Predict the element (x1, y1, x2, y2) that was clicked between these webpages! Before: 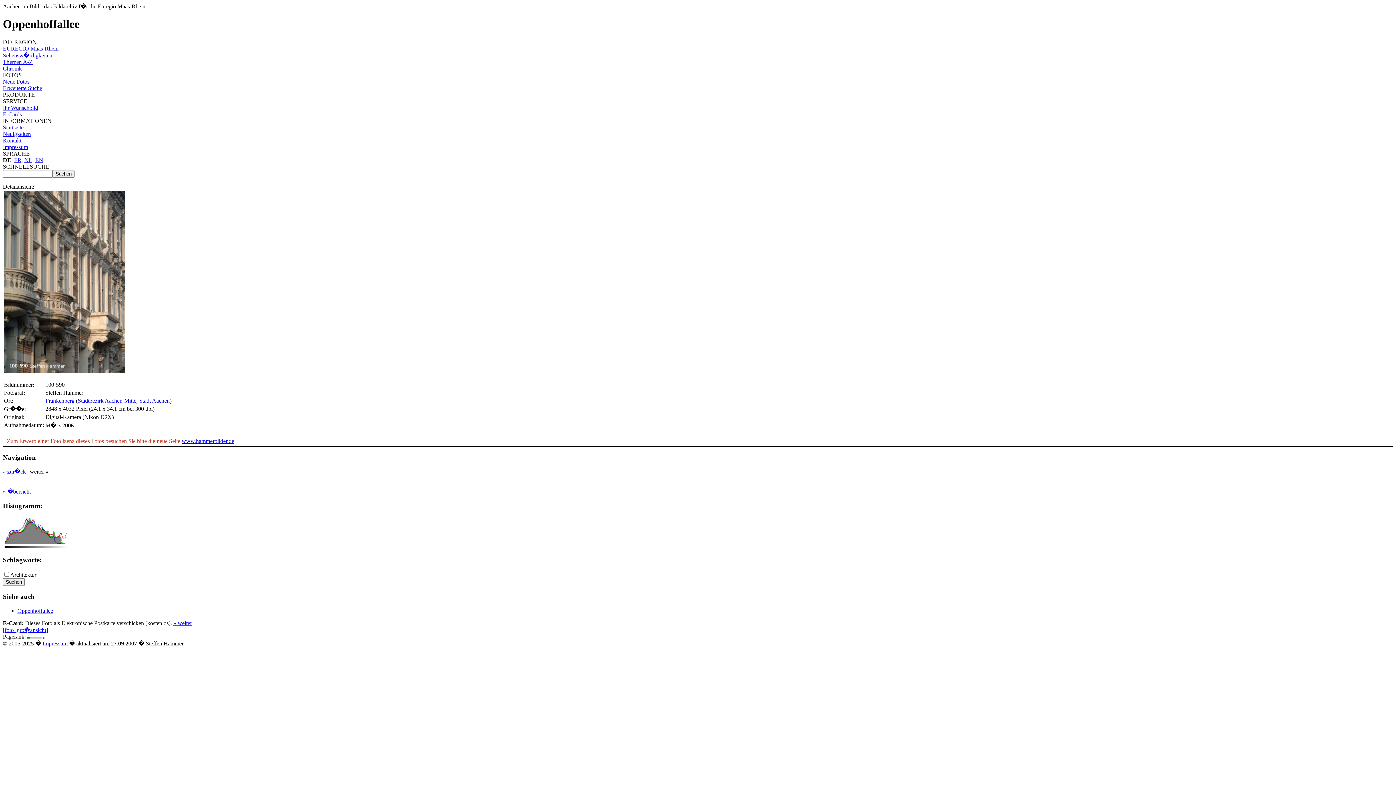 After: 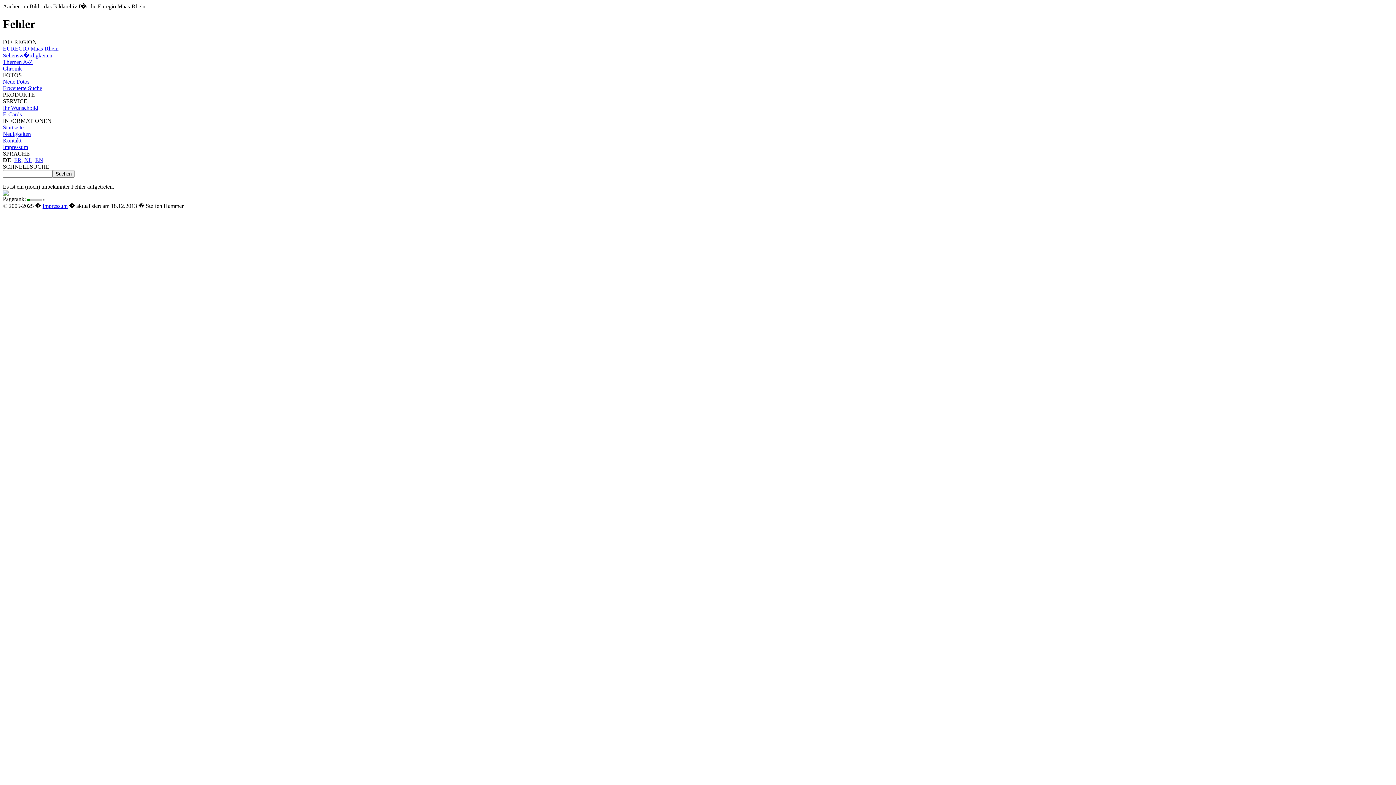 Action: label: E-Cards bbox: (2, 111, 21, 117)